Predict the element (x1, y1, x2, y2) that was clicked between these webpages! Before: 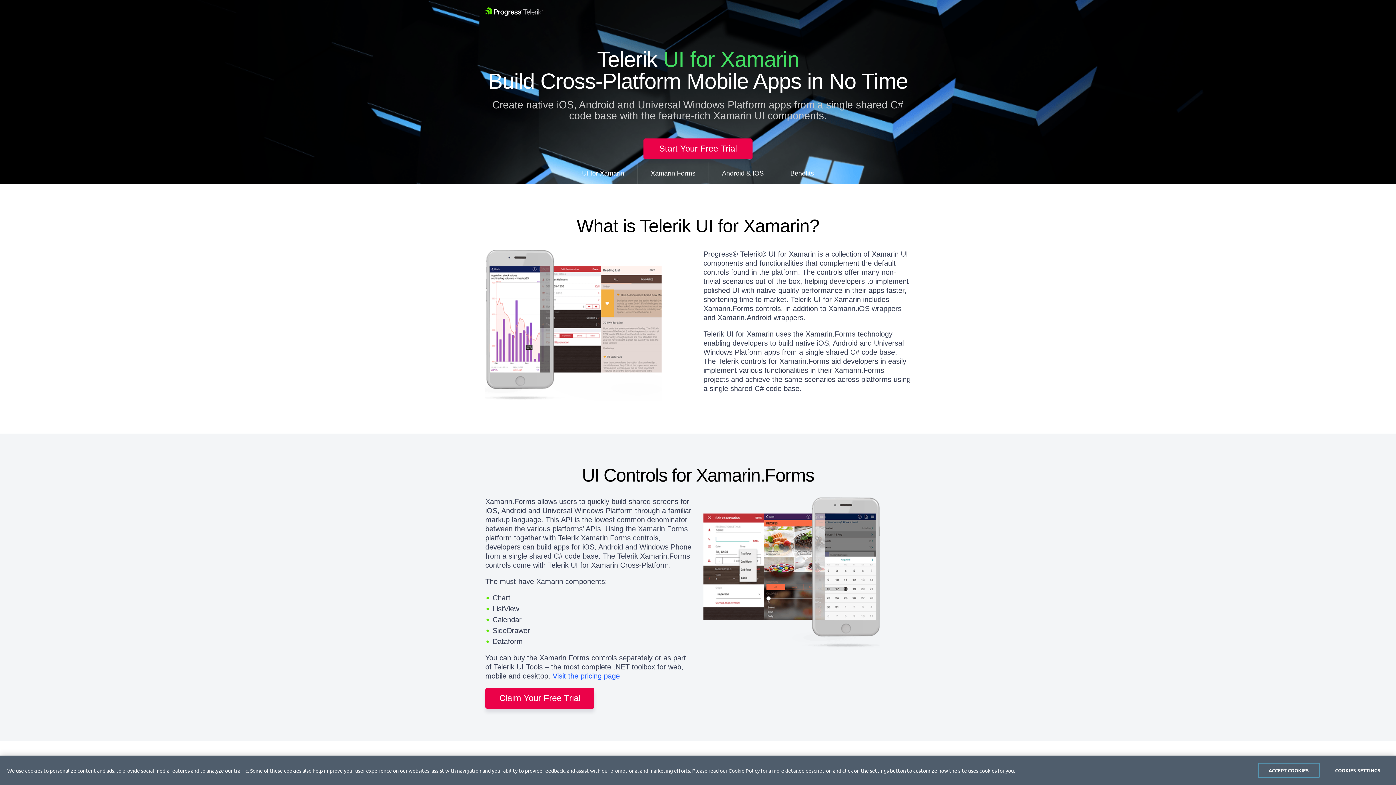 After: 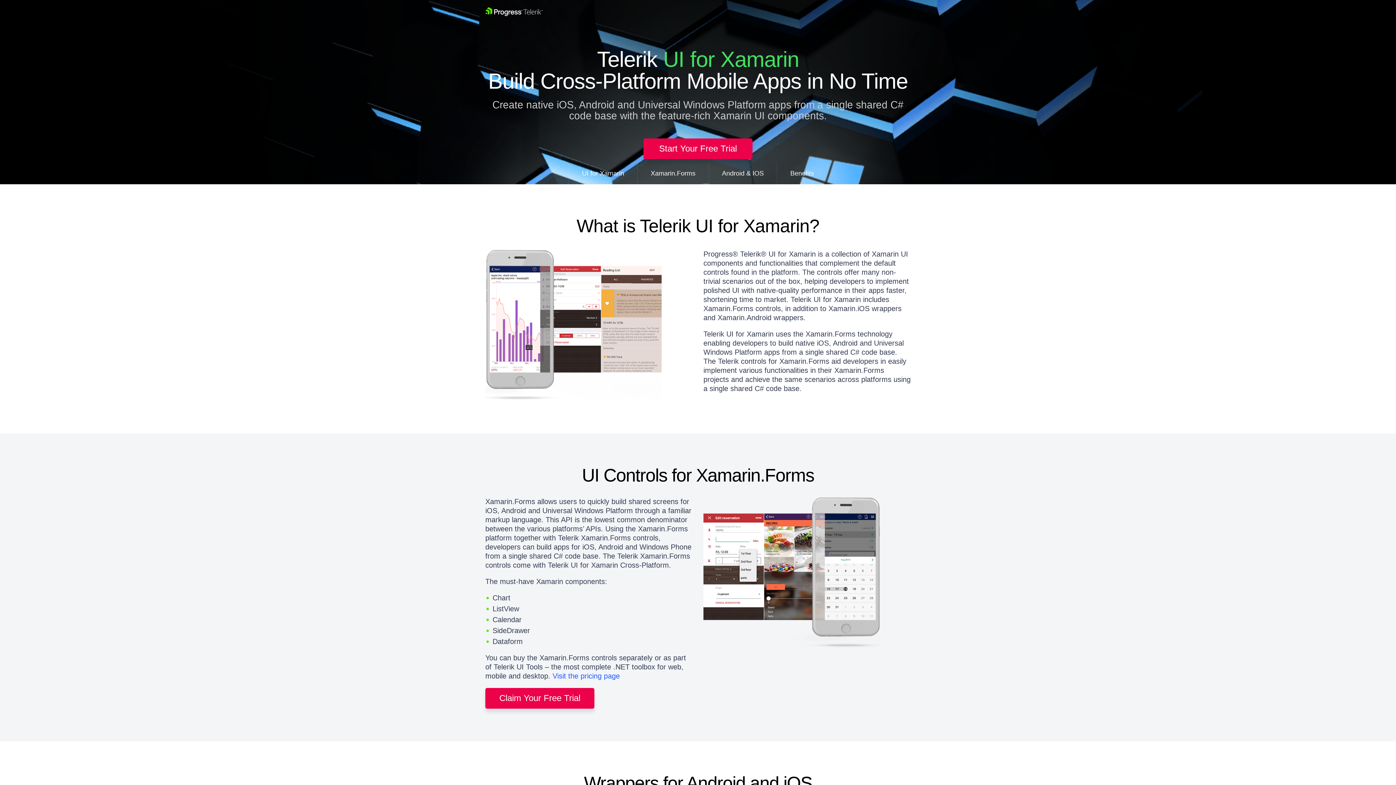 Action: label: ACCEPT COOKIES bbox: (1258, 763, 1320, 778)